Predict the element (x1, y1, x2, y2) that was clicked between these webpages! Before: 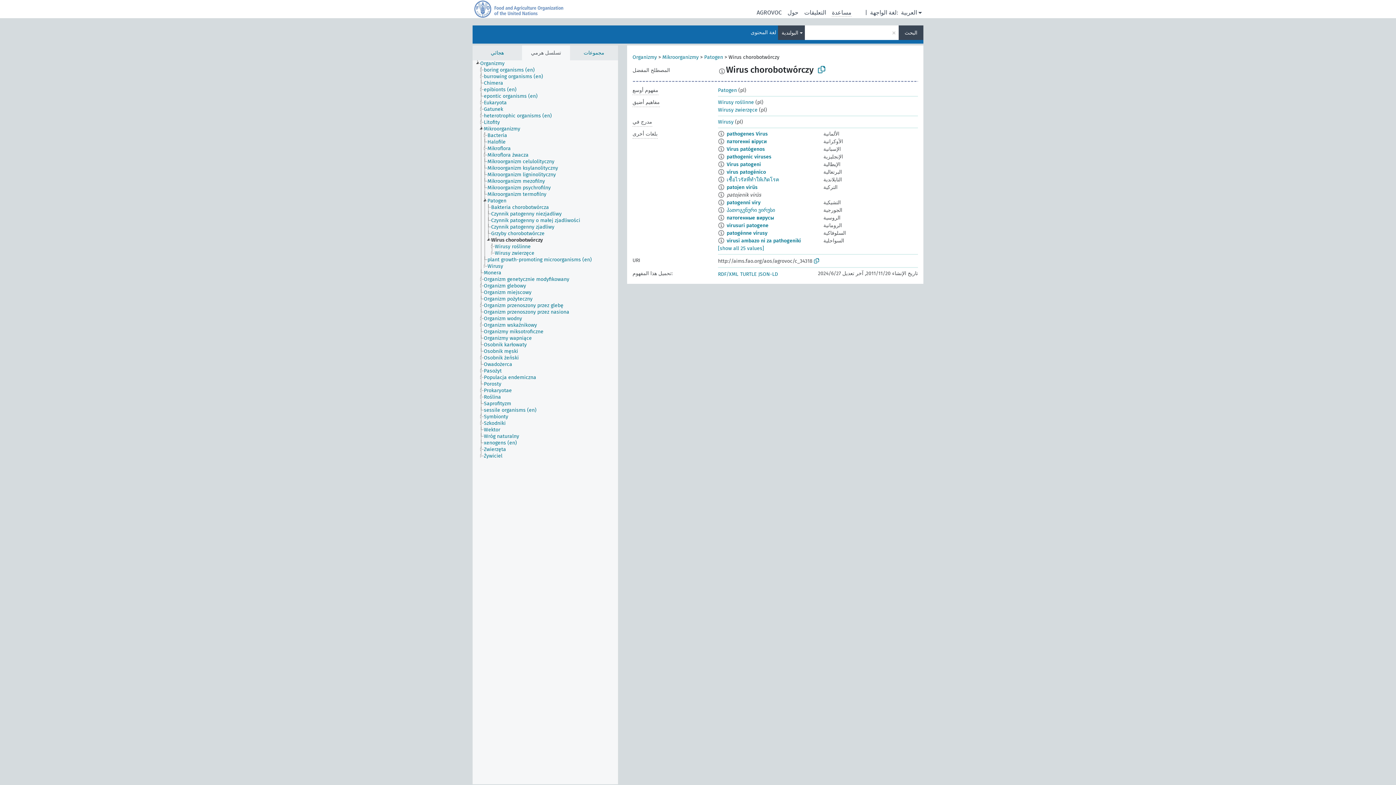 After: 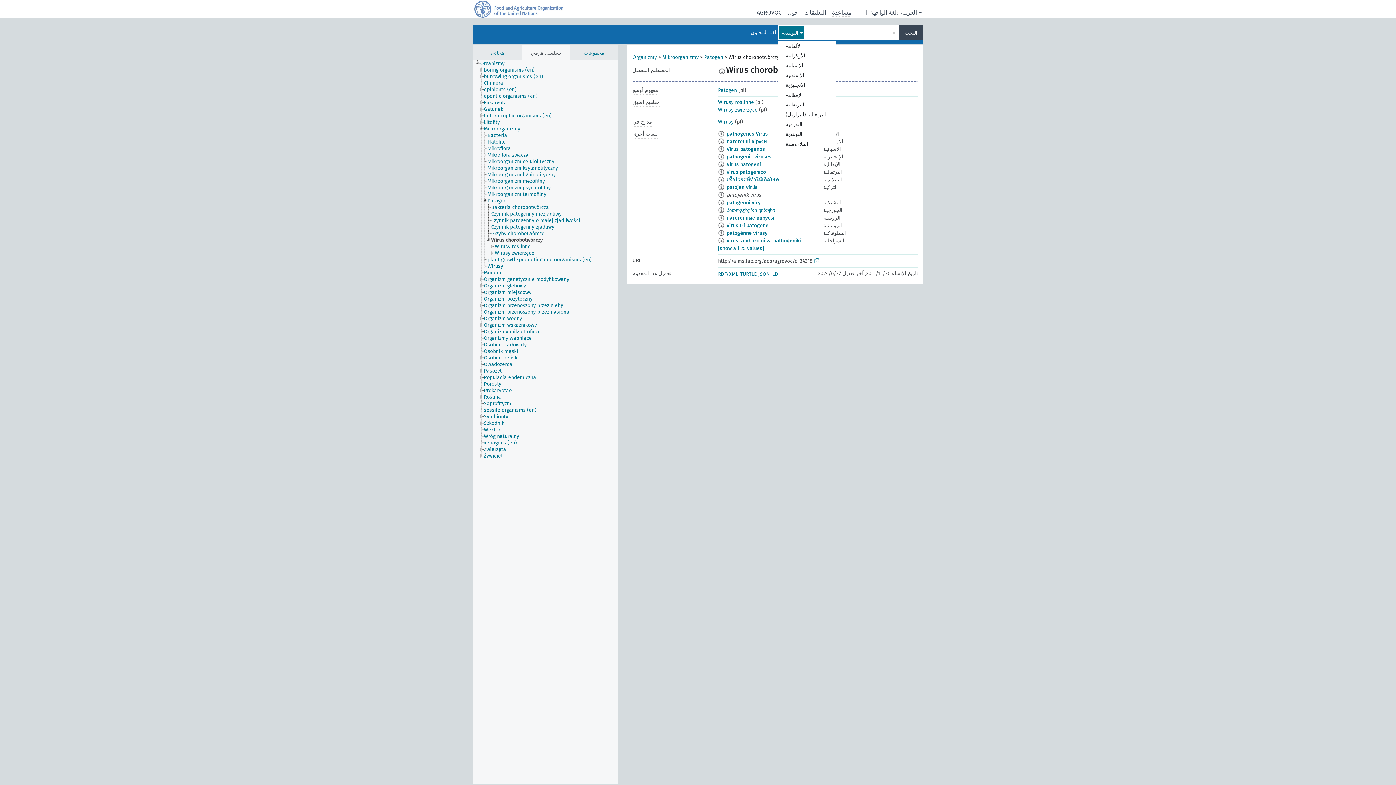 Action: label: البولندية bbox: (778, 25, 805, 40)